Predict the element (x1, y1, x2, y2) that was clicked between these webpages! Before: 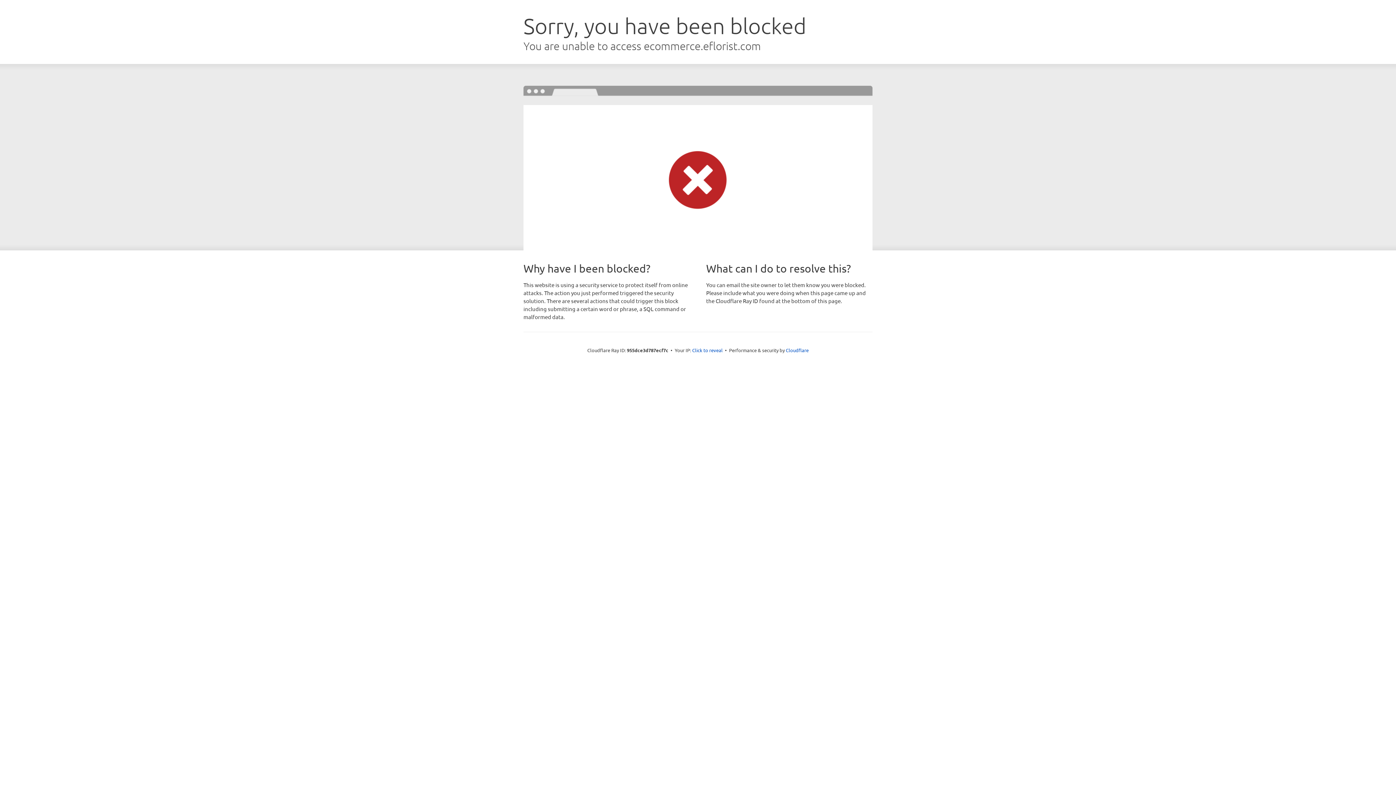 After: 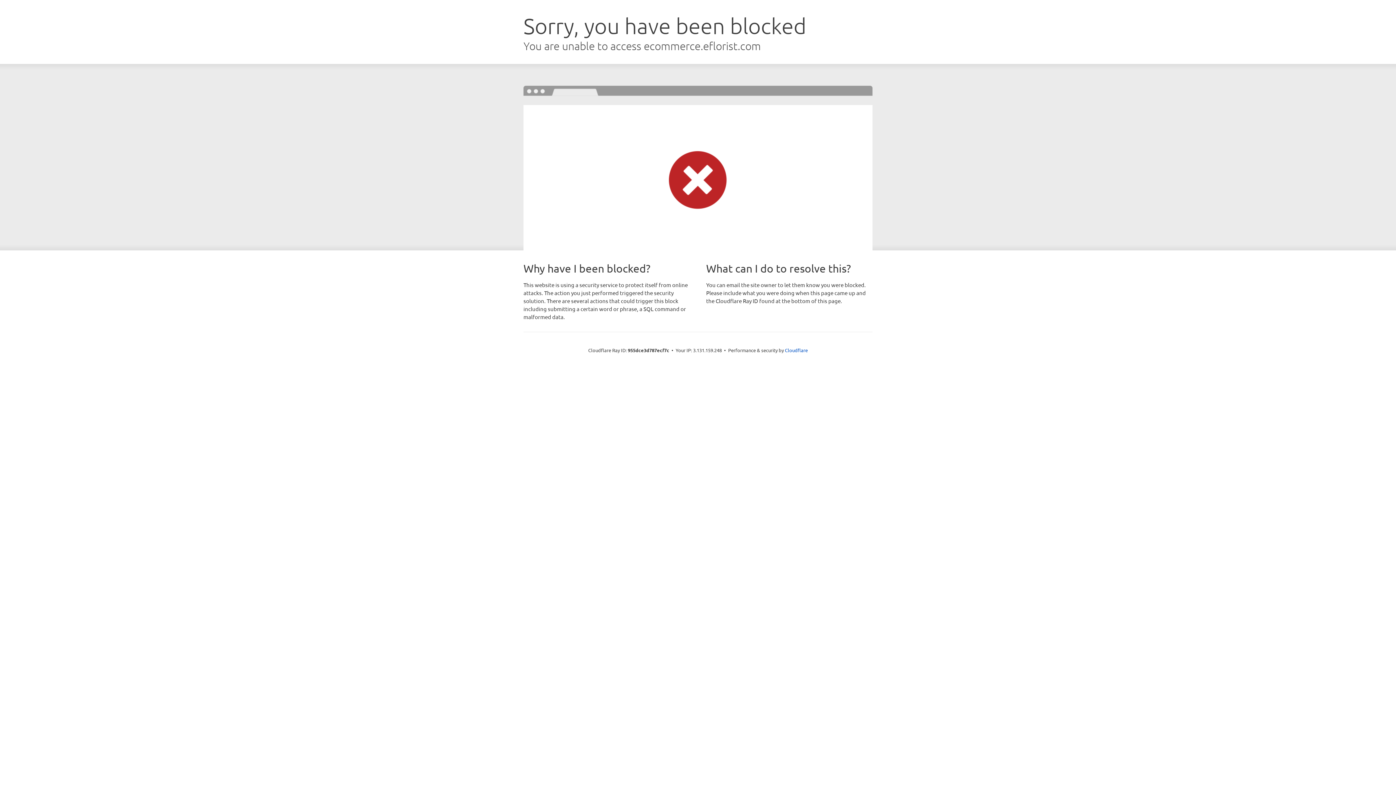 Action: label: Click to reveal bbox: (692, 346, 722, 353)